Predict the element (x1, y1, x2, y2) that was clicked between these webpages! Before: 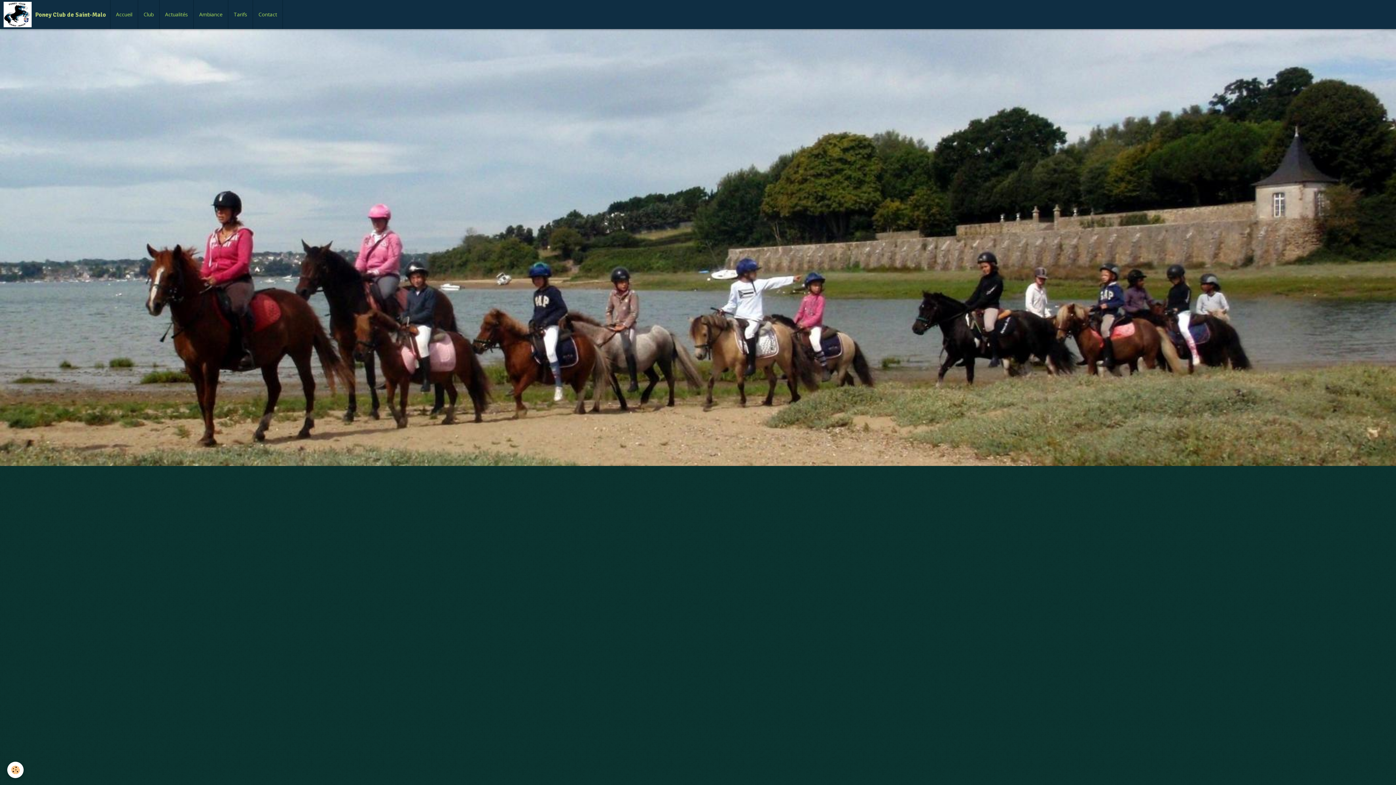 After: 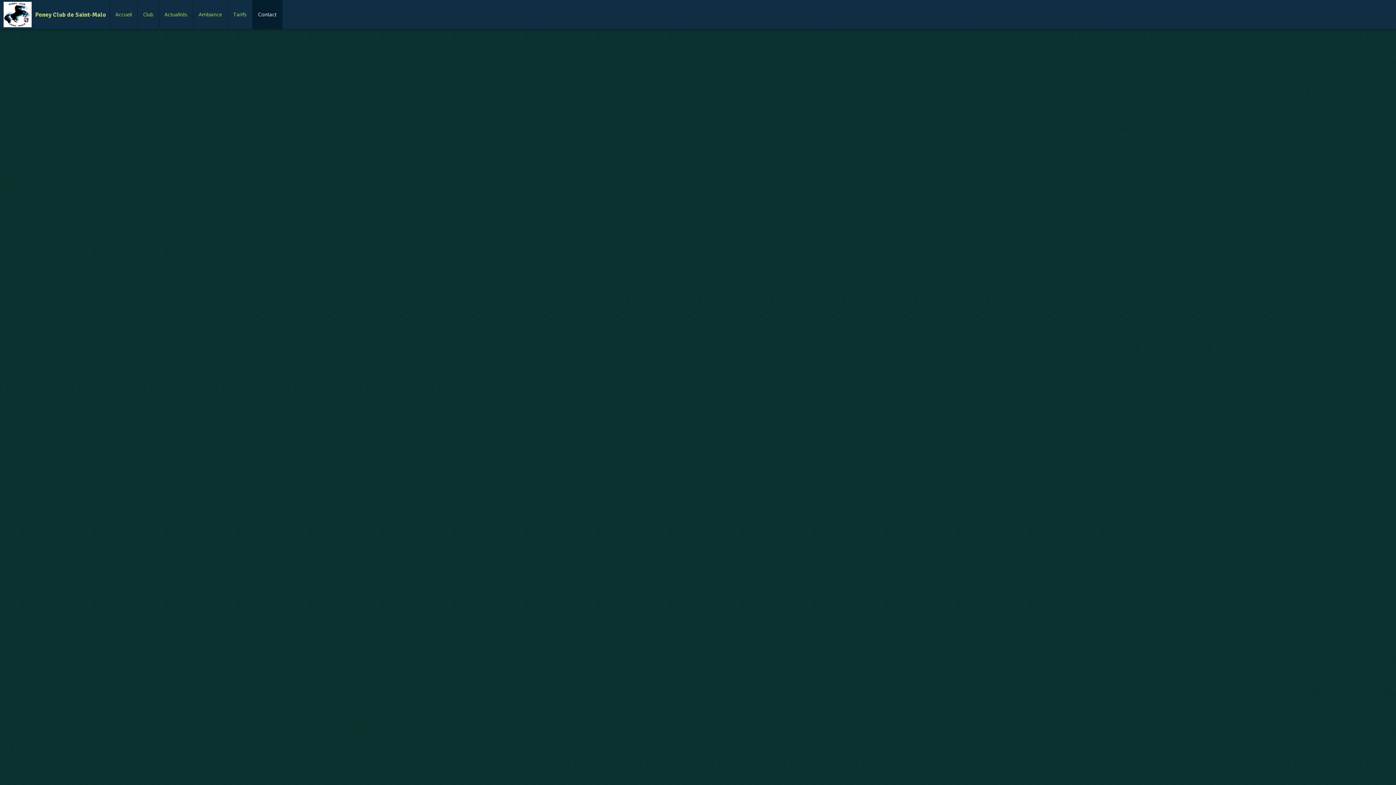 Action: bbox: (253, 0, 282, 29) label: Contact